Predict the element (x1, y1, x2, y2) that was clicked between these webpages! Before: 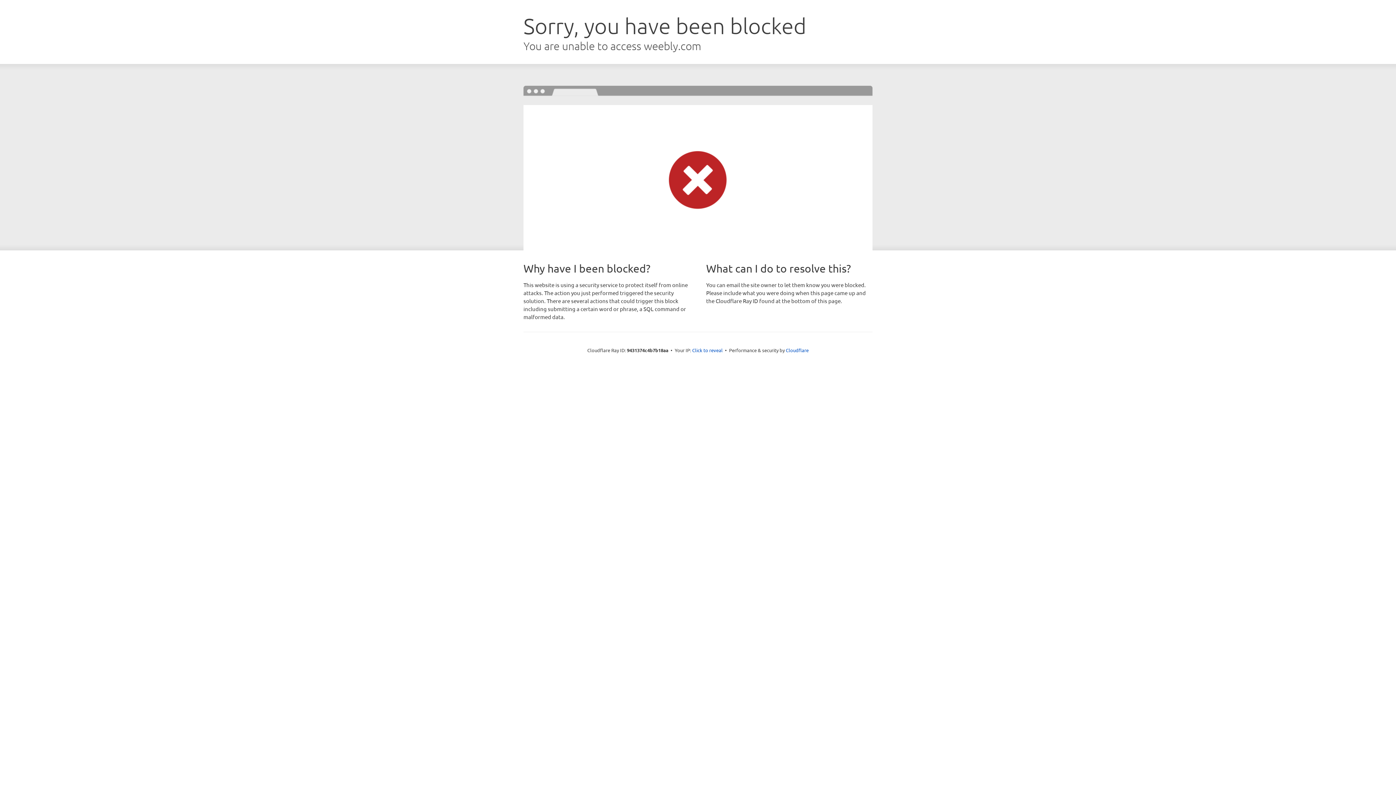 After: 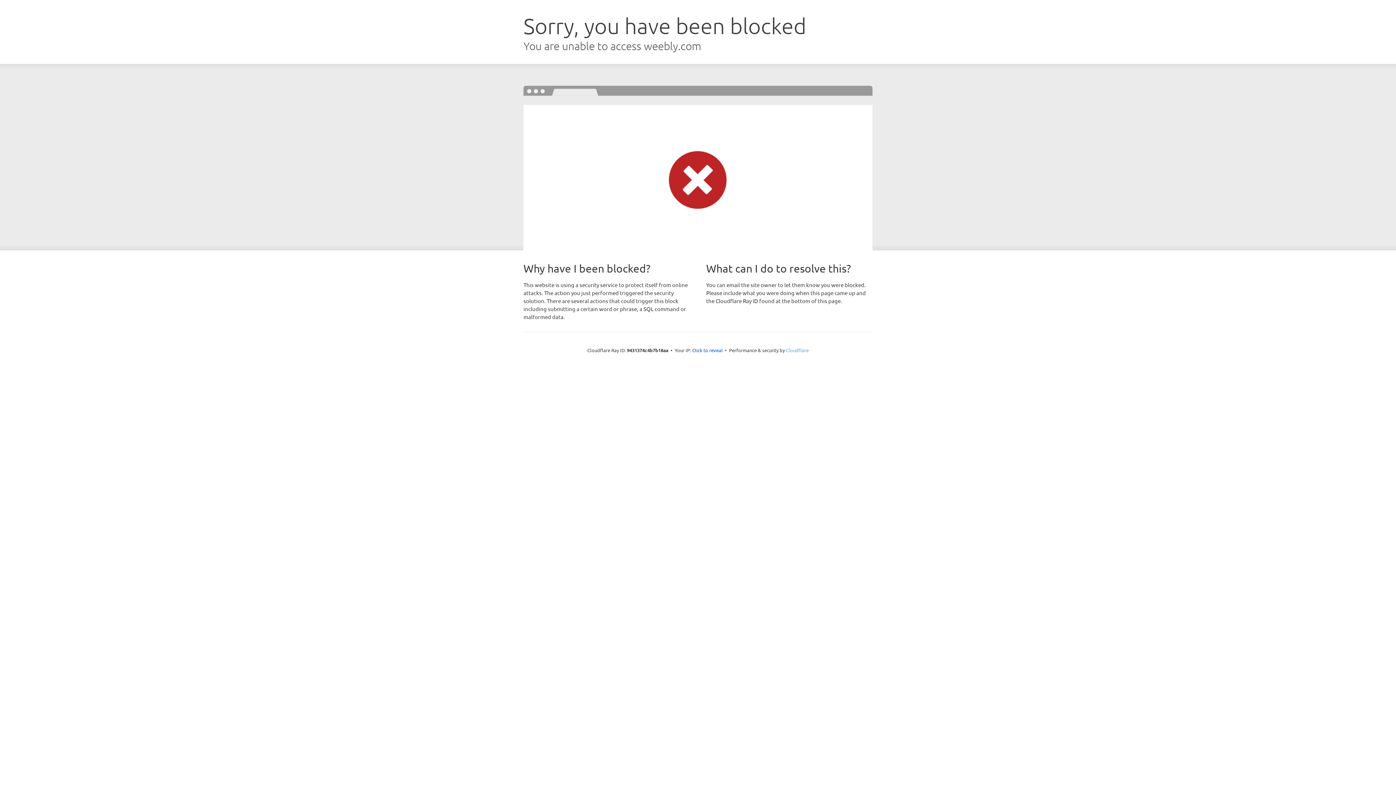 Action: label: Cloudflare bbox: (786, 347, 808, 353)